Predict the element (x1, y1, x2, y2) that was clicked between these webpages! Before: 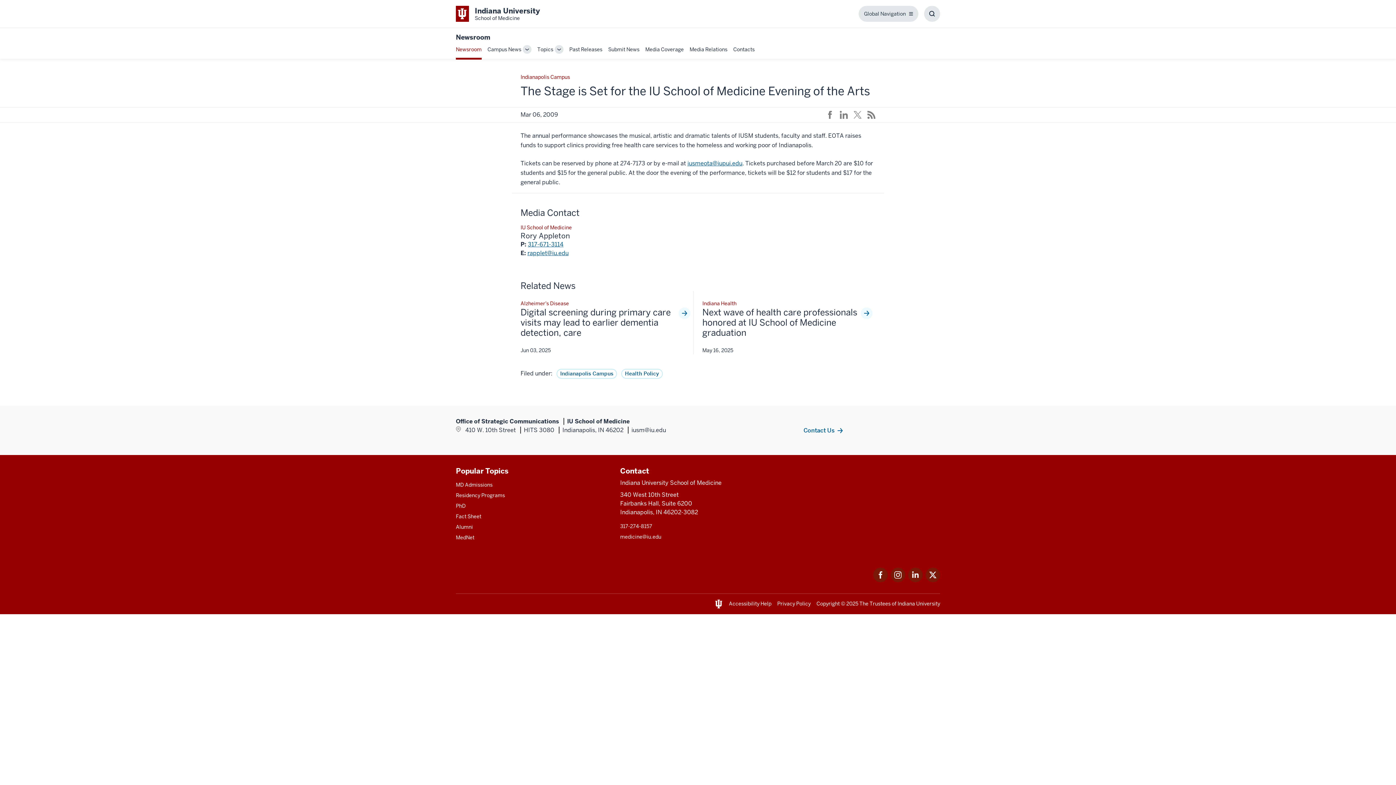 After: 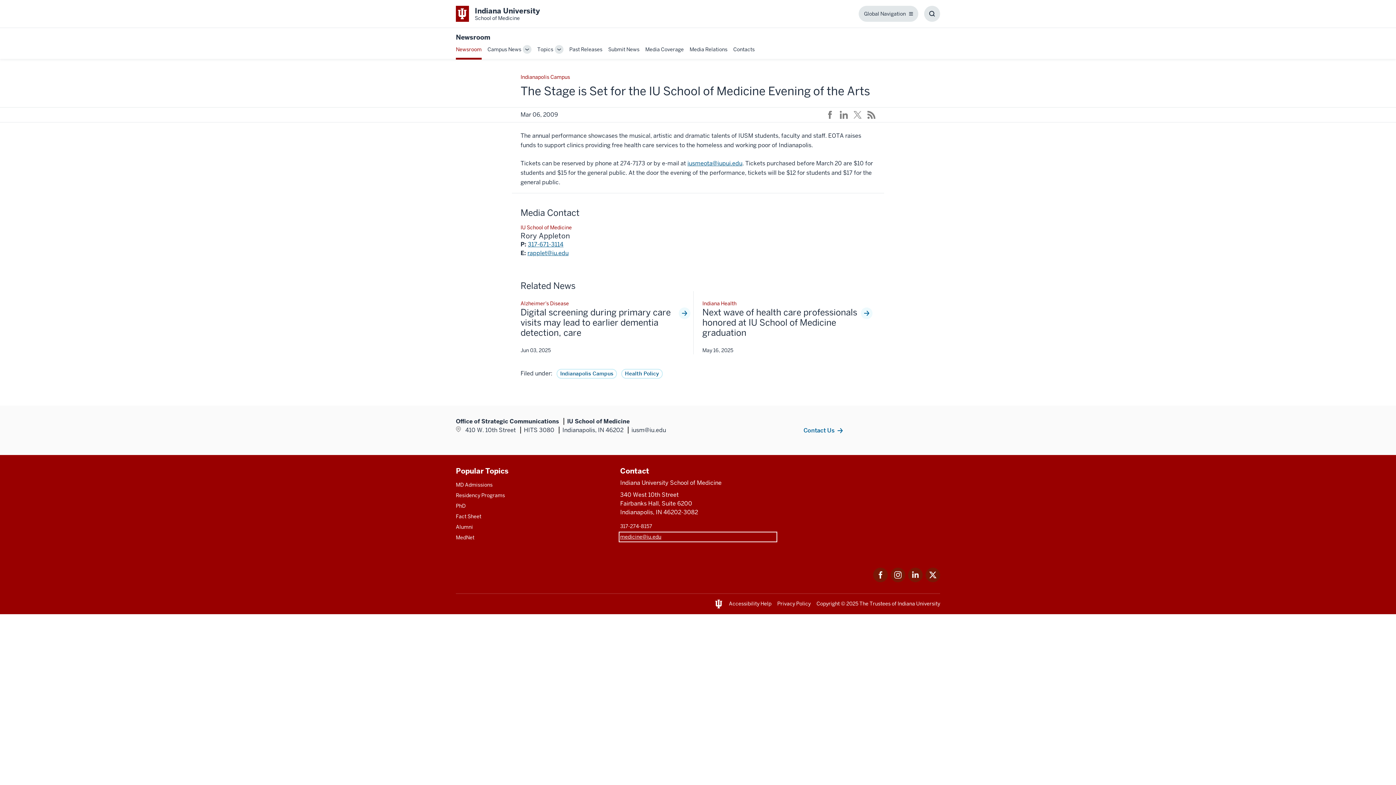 Action: label: This is a link to medicine@iu.edu and the URL is: mailto:medicine@iu.edu?subject=Contact Us bbox: (620, 533, 775, 540)